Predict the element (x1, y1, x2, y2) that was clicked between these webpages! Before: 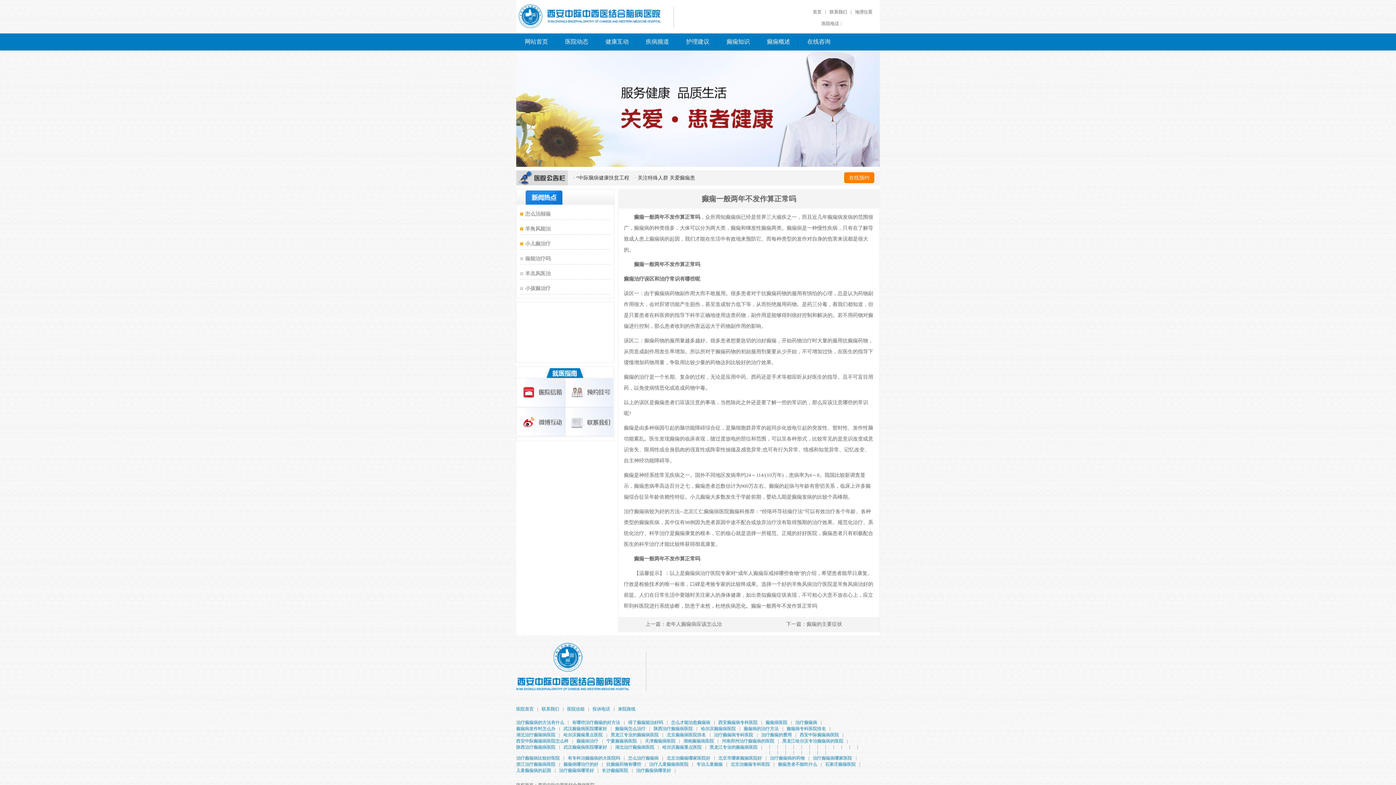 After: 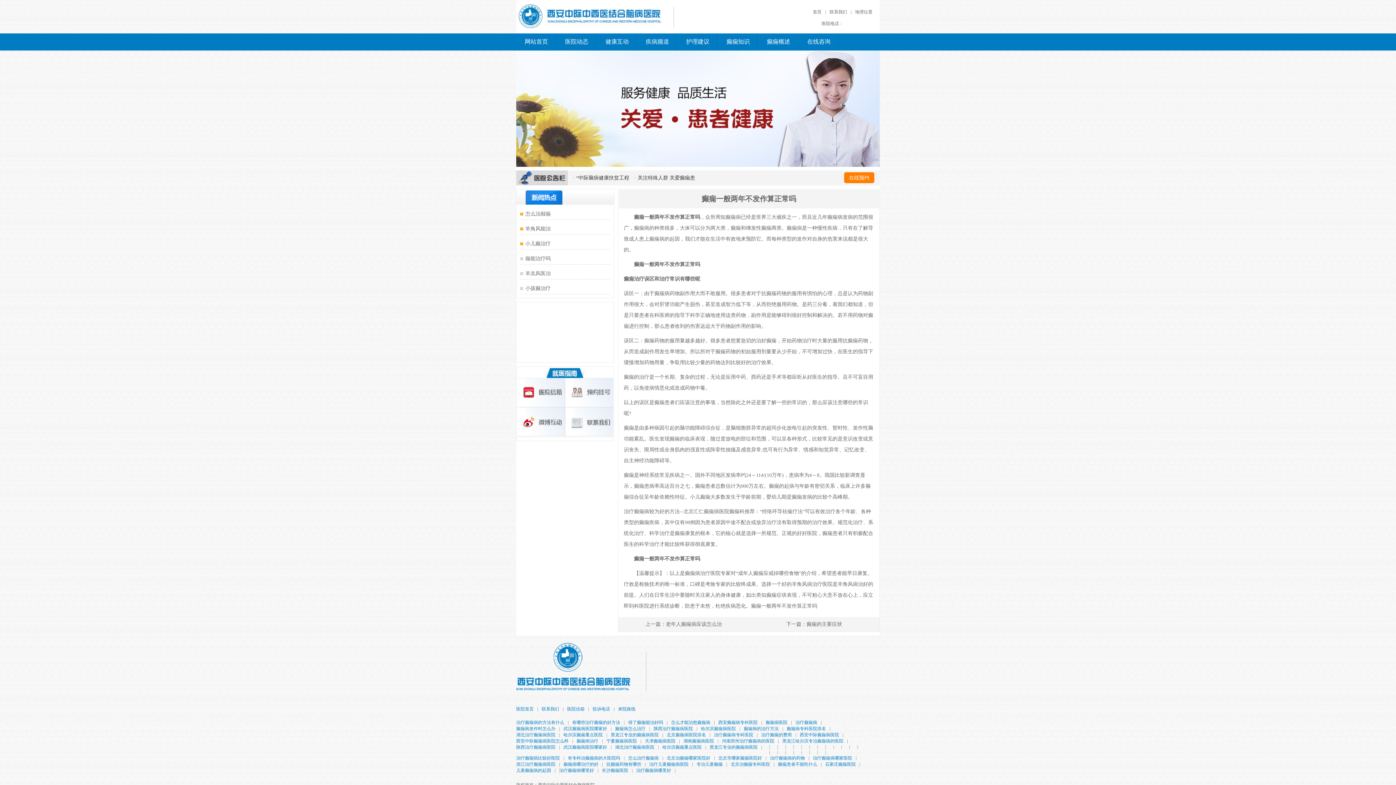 Action: bbox: (671, 720, 710, 725) label: 怎么才能治愈癫痫病